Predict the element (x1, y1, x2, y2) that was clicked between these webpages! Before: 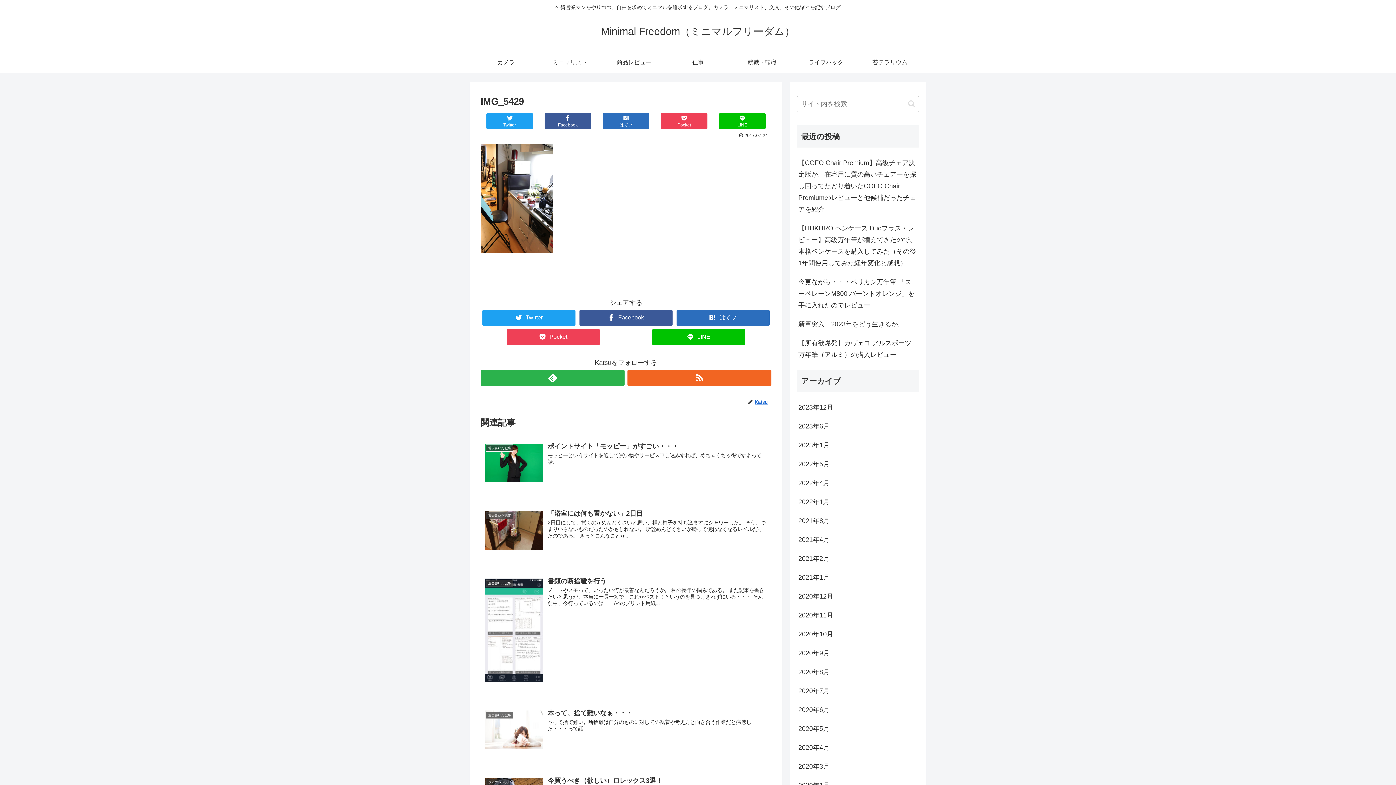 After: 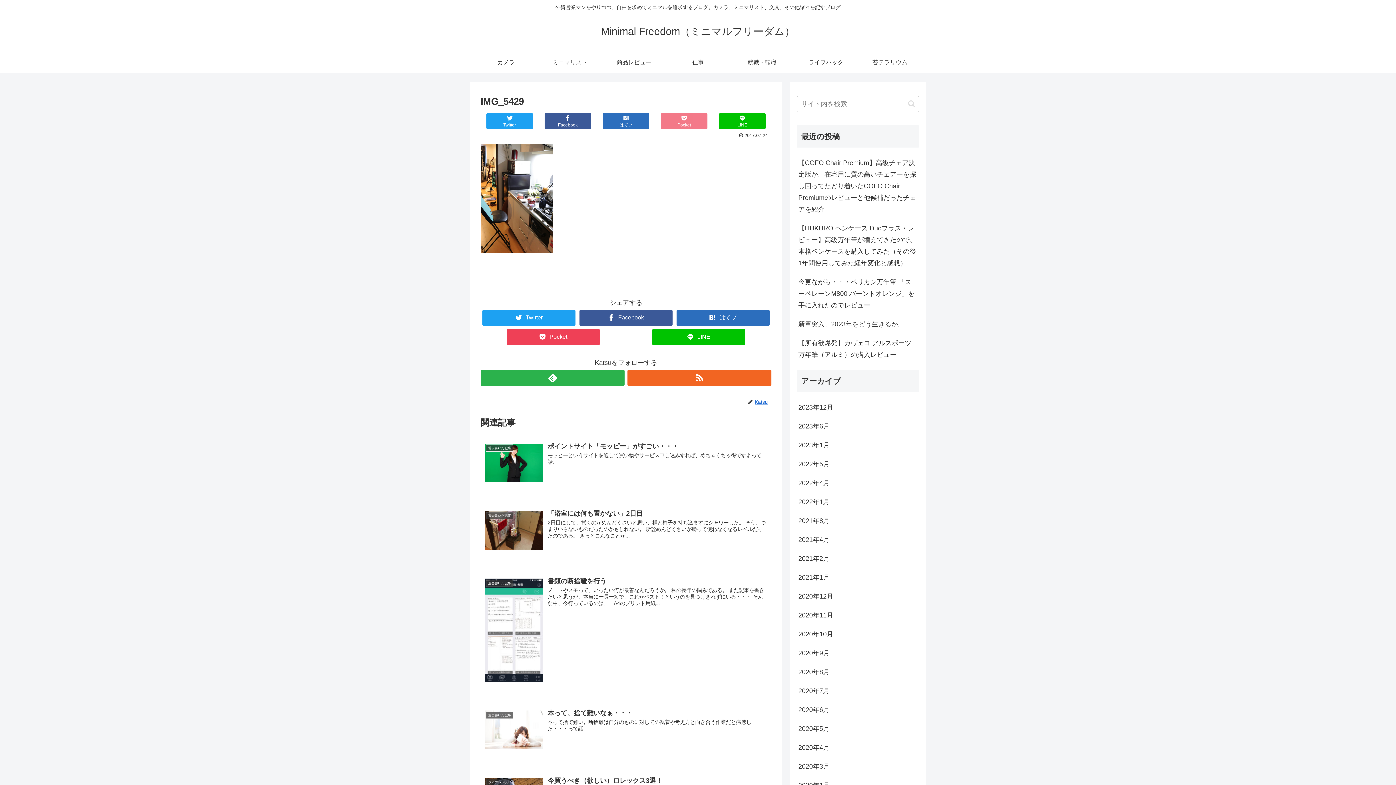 Action: label: Pocket bbox: (661, 113, 707, 129)